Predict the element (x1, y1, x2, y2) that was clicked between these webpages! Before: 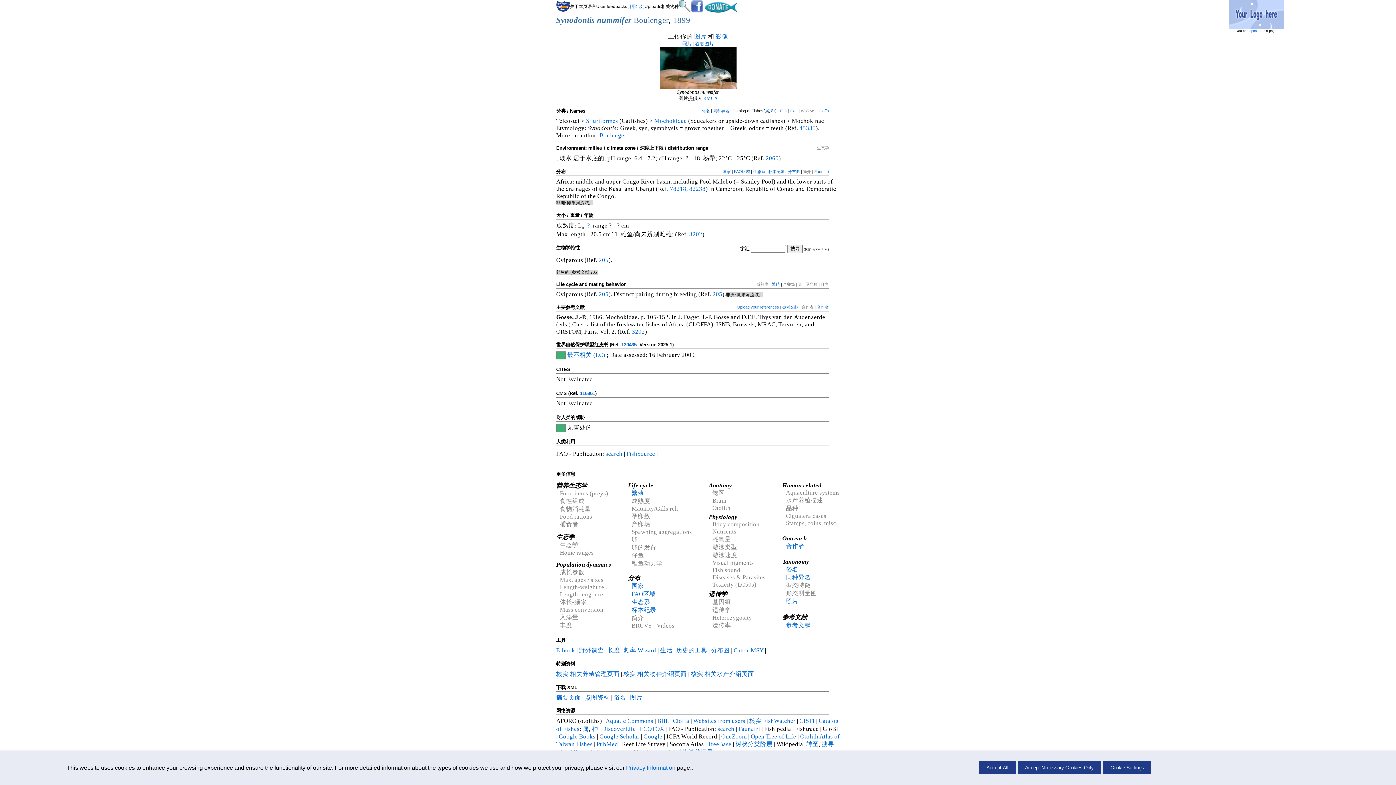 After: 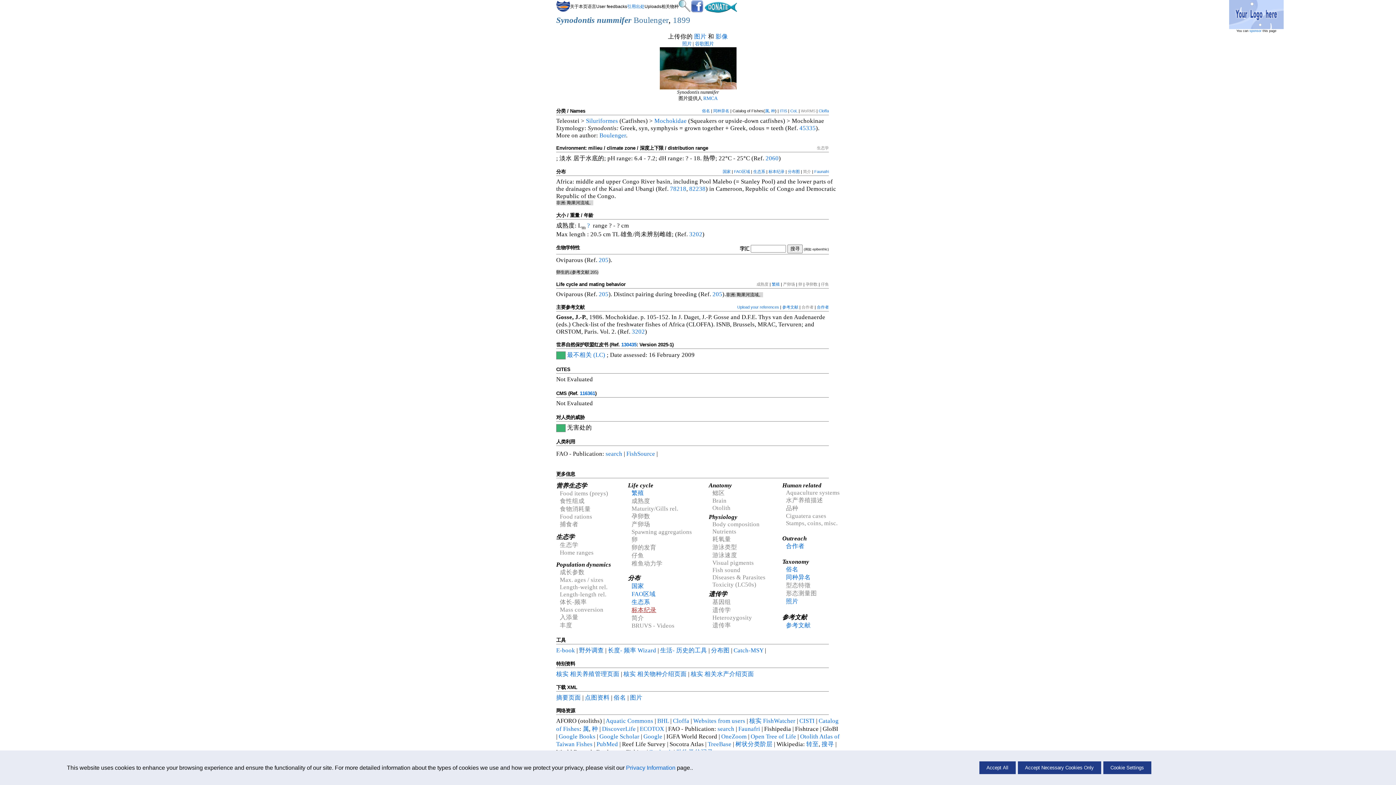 Action: label: 标本纪录 bbox: (631, 606, 656, 613)